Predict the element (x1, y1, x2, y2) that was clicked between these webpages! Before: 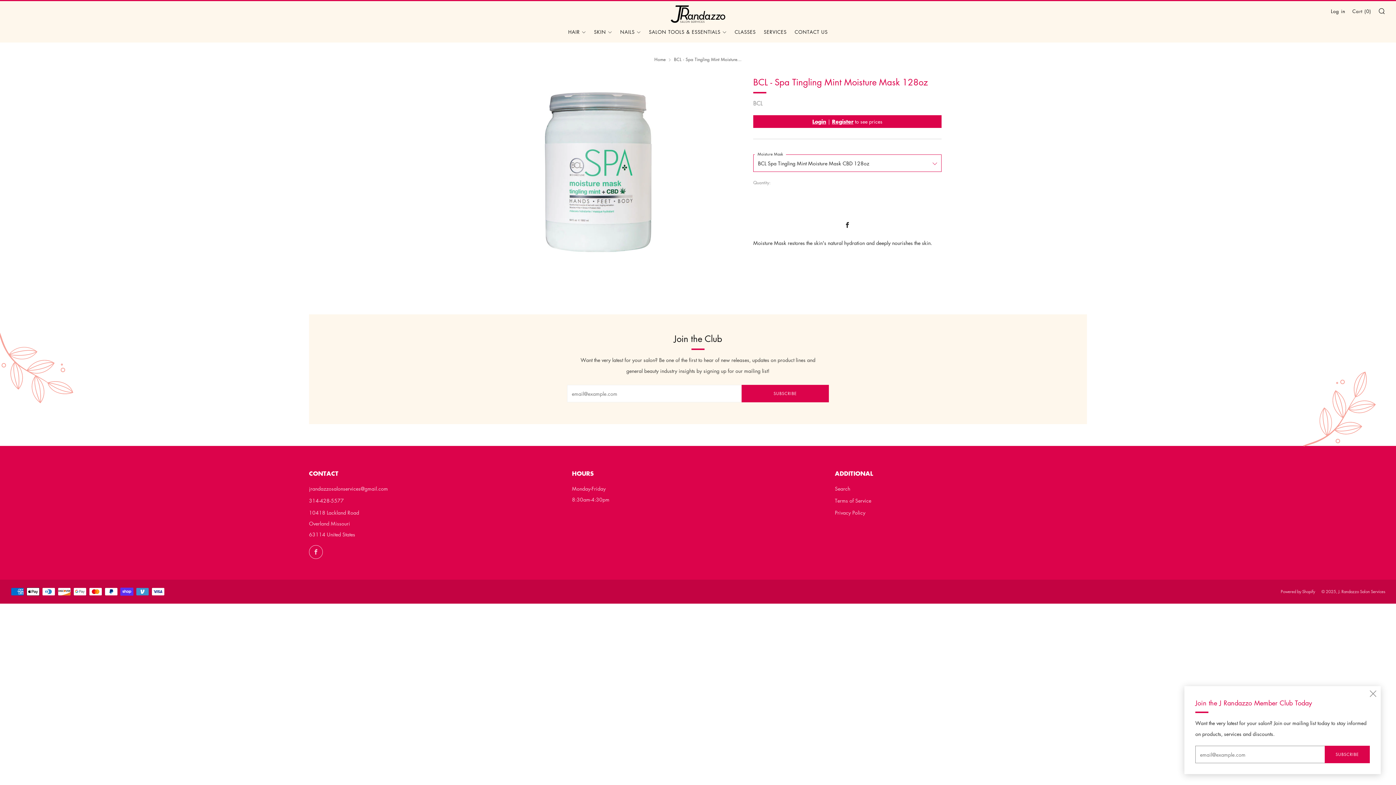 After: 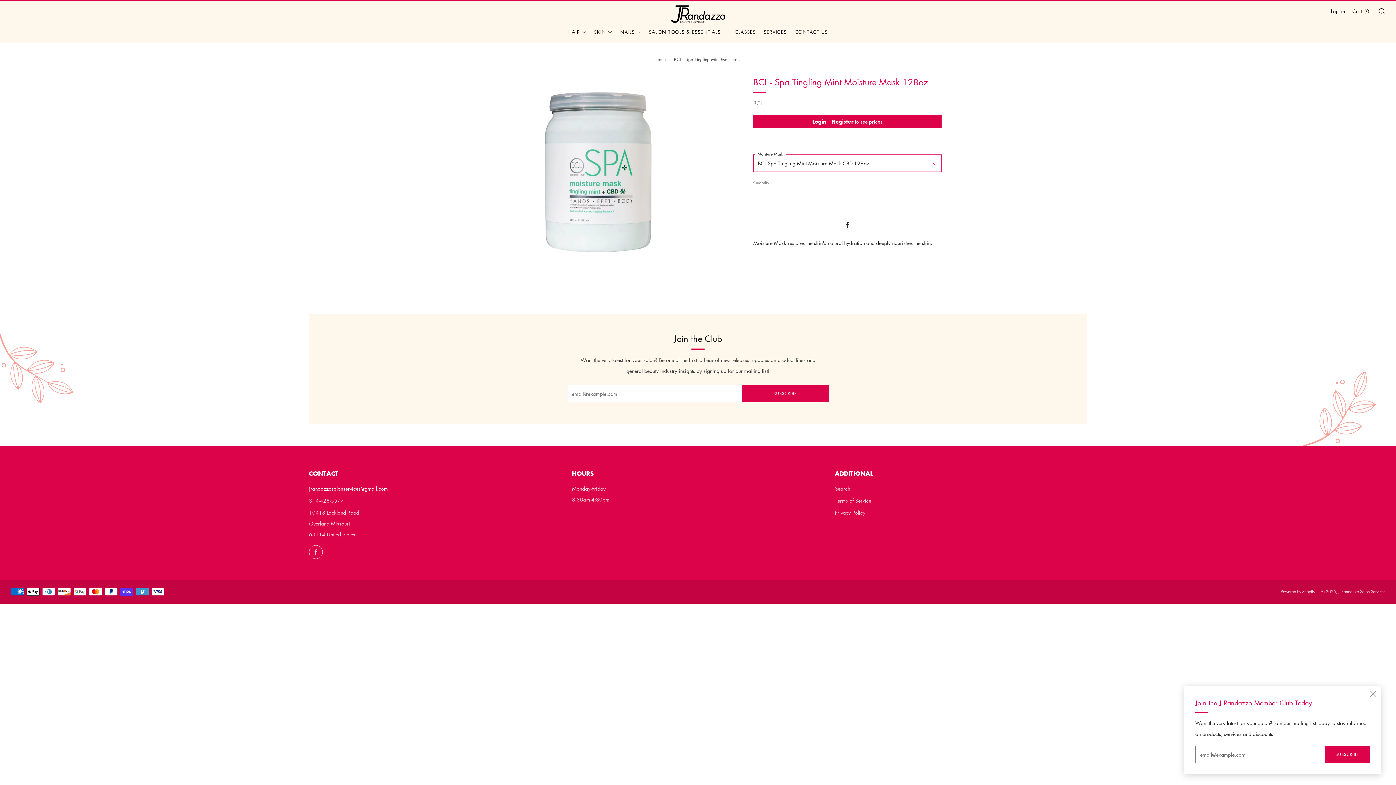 Action: label: Email bbox: (309, 484, 388, 492)